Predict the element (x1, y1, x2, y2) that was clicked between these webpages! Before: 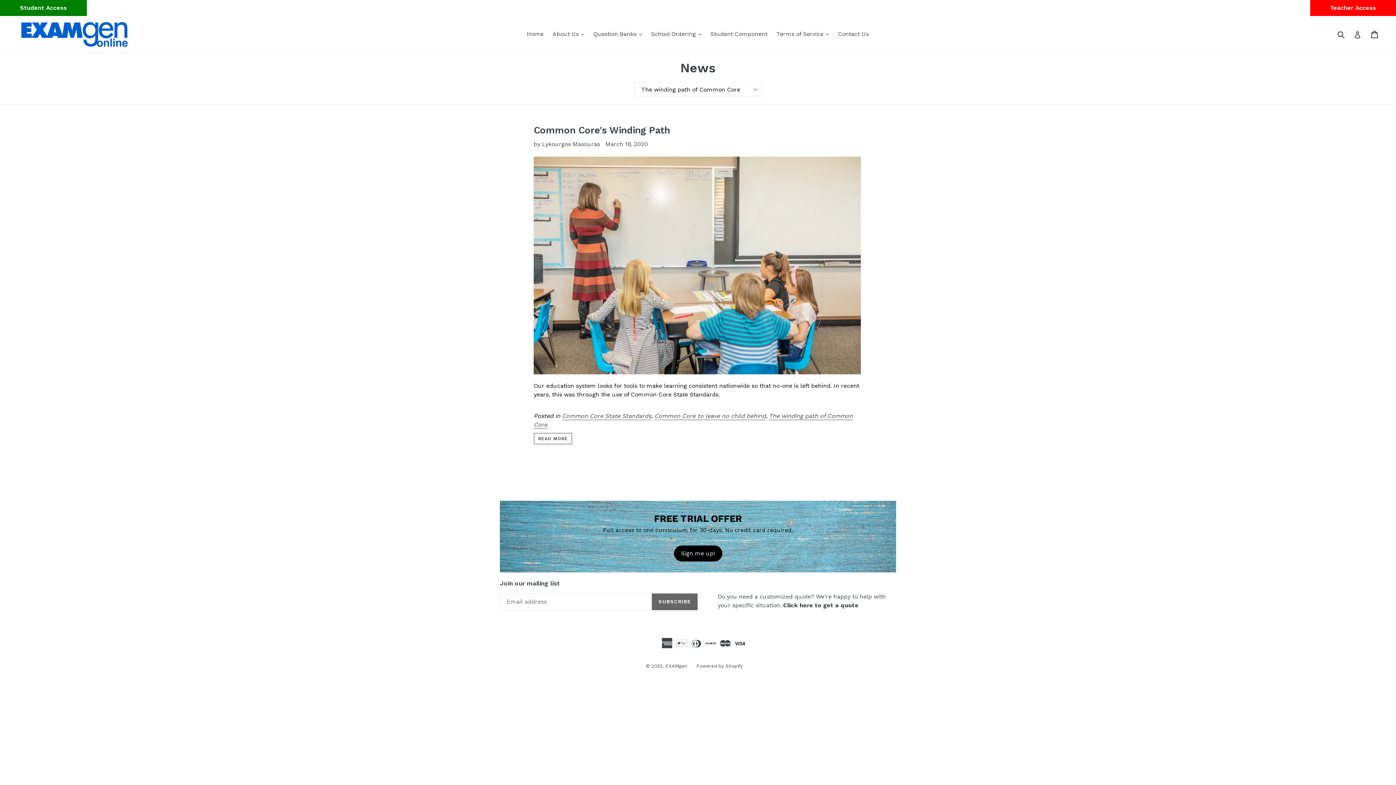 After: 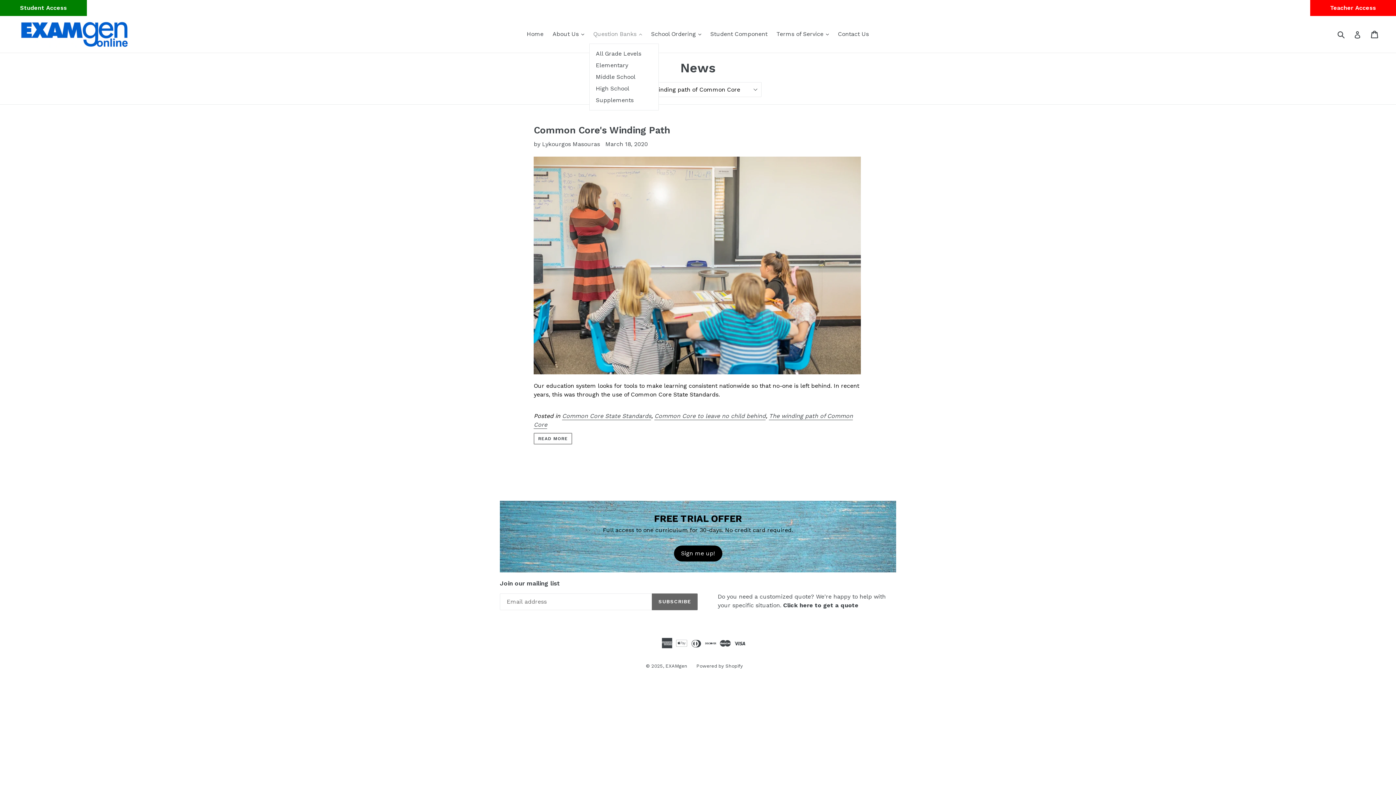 Action: label: Question Banks 
expand bbox: (589, 28, 645, 39)